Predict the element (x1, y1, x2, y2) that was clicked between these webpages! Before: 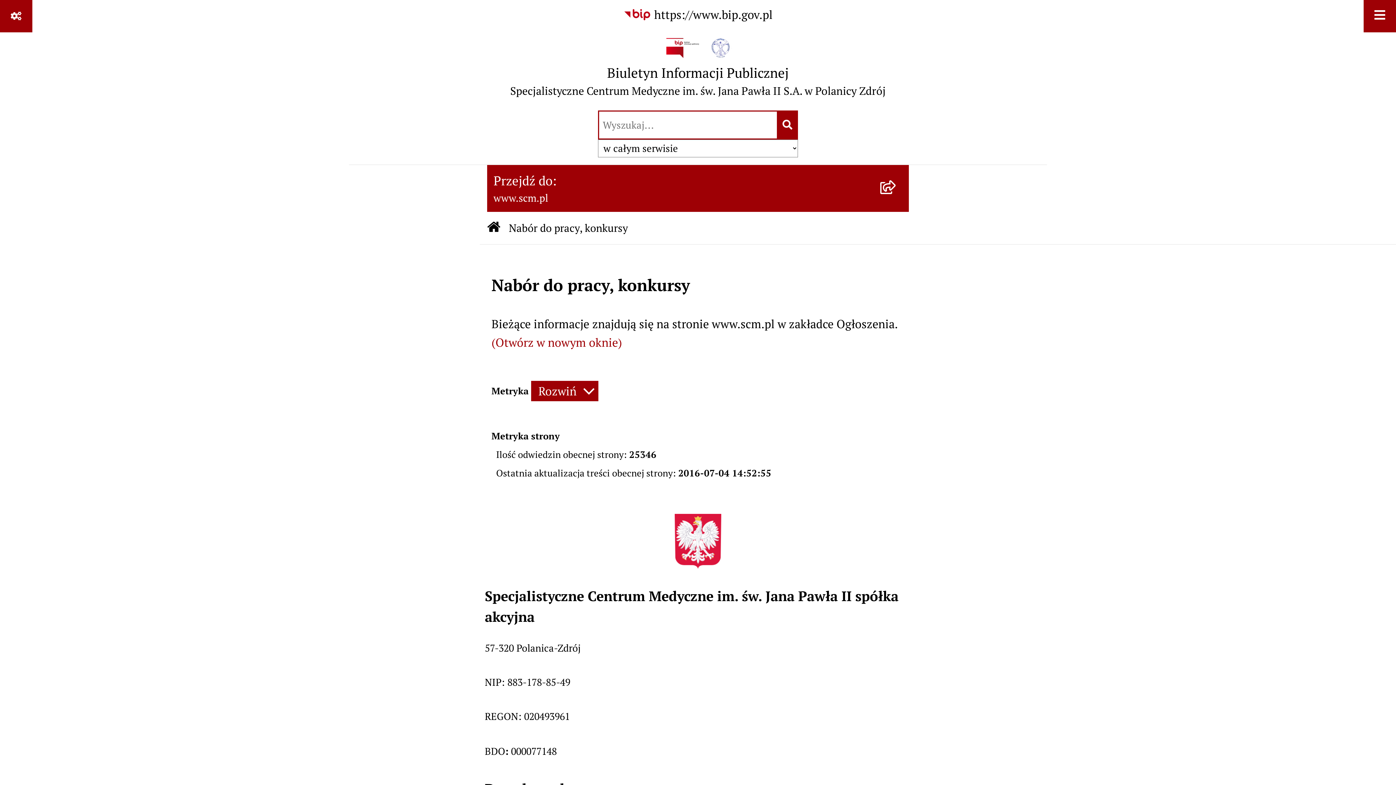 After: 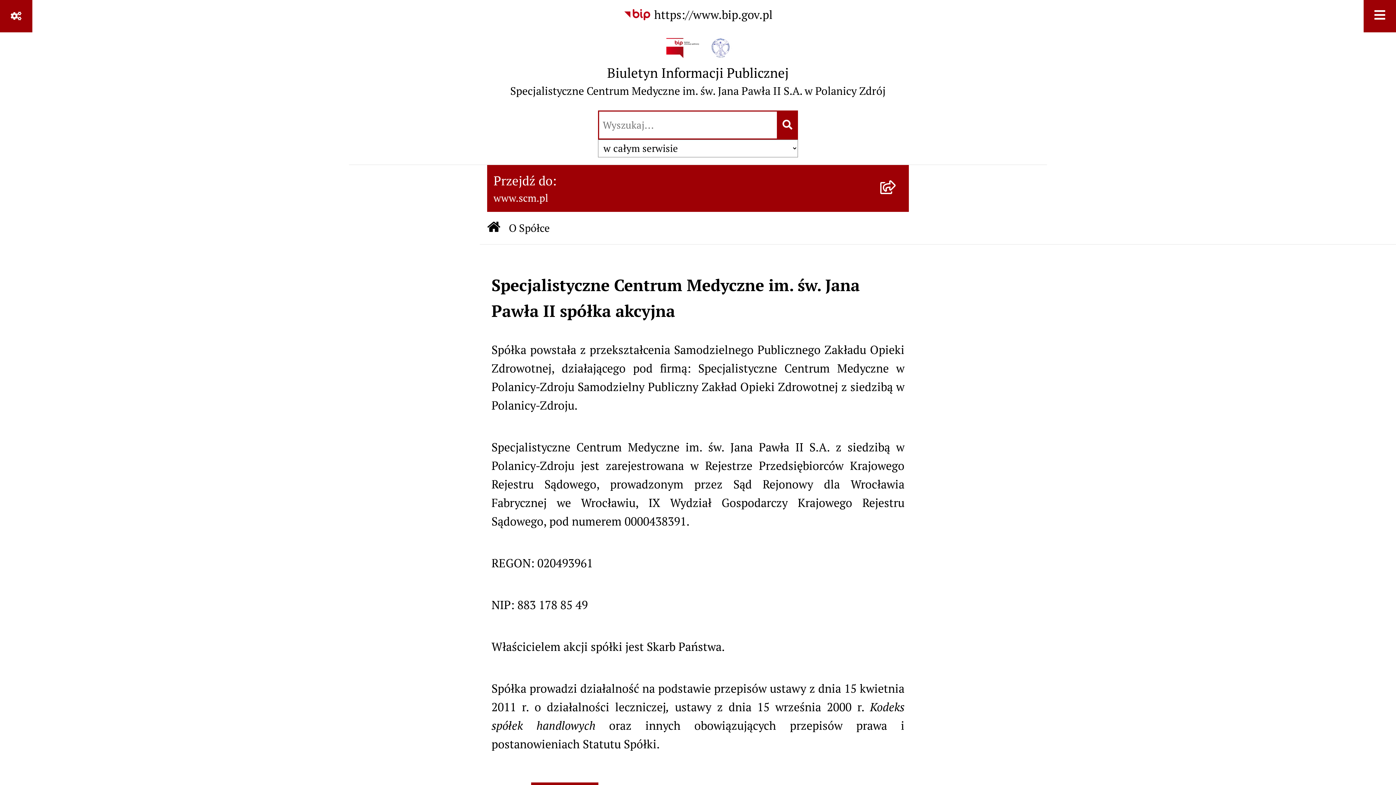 Action: bbox: (486, 217, 500, 238) label: Przejdź do: Strona główna Biuletynu Informacji Publicznej